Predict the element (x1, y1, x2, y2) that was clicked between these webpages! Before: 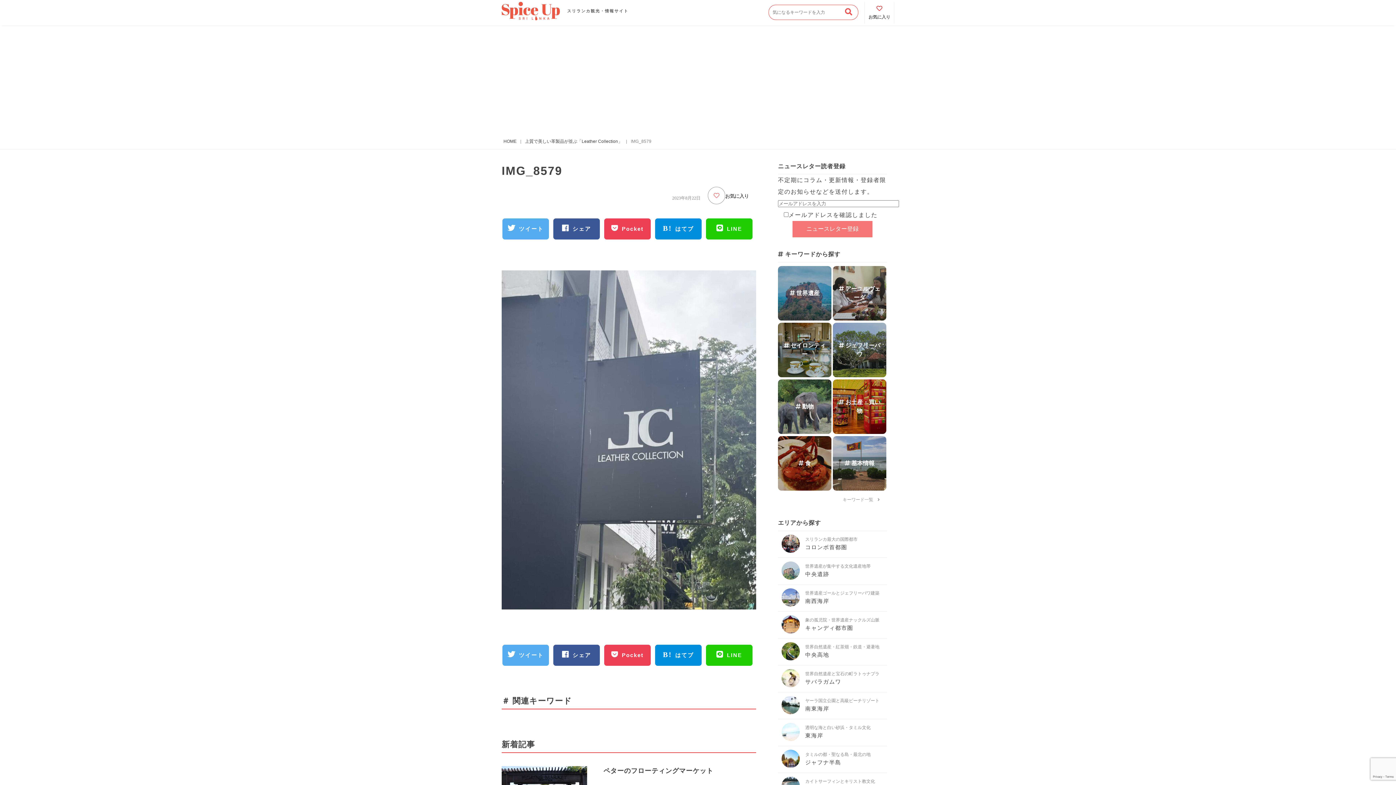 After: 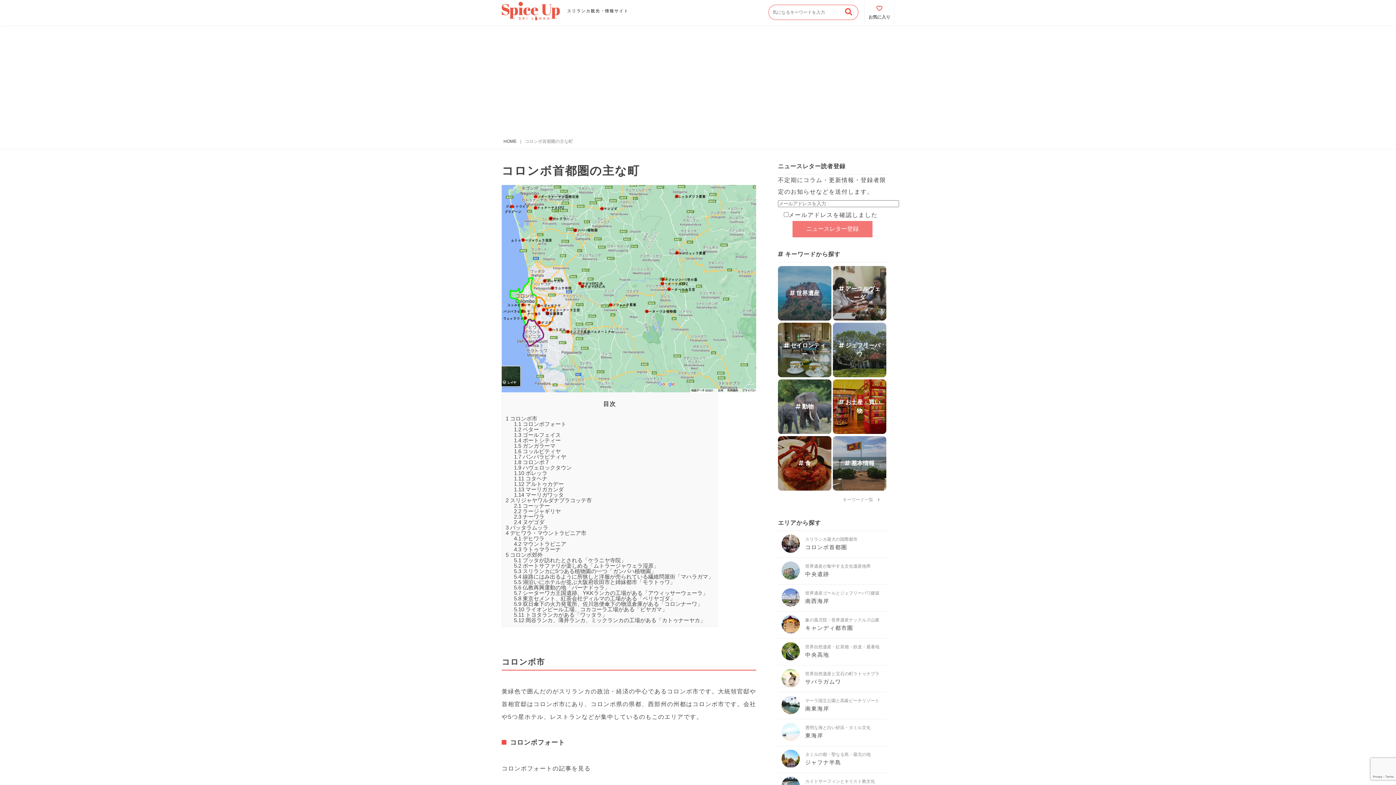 Action: bbox: (781, 548, 805, 554) label: スリランカ最大の国際都市

コロンボ首都圏